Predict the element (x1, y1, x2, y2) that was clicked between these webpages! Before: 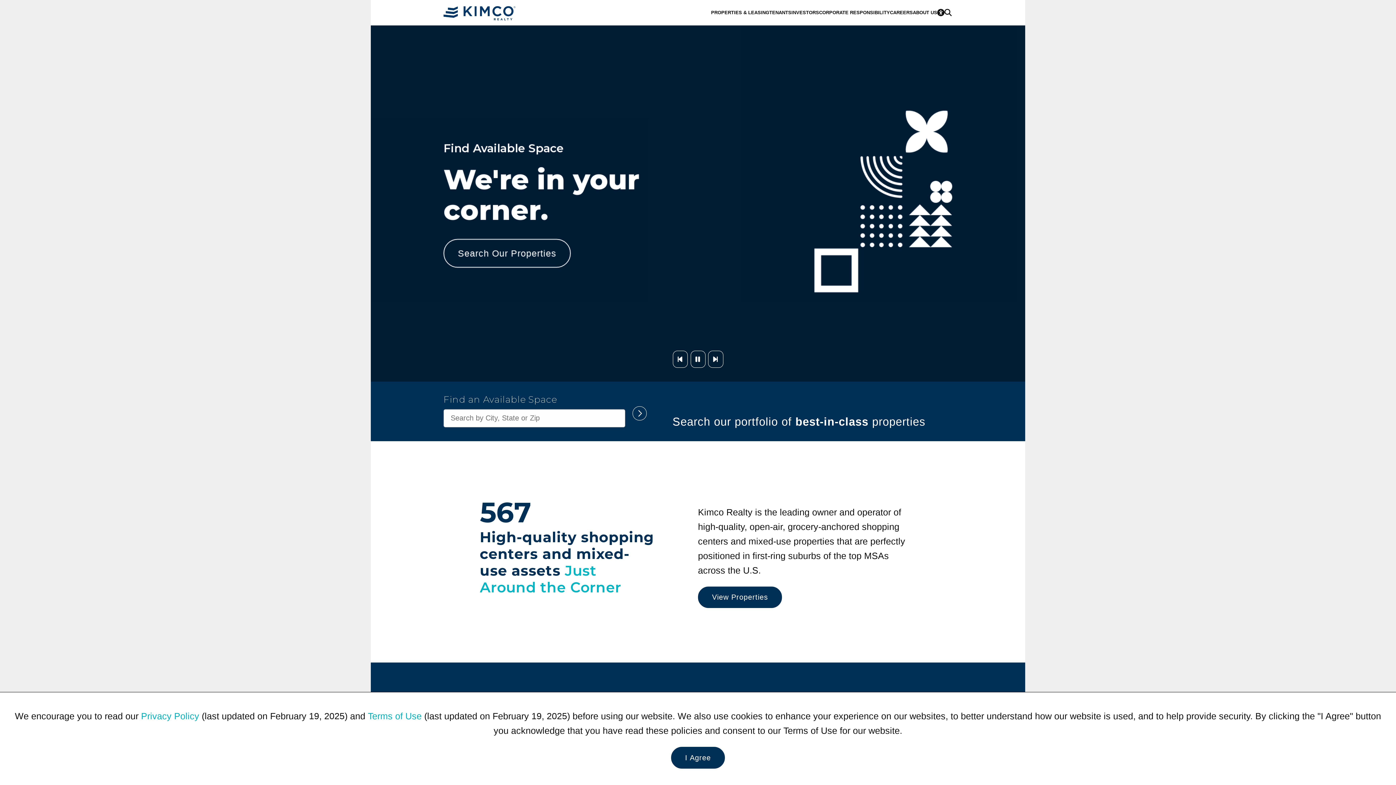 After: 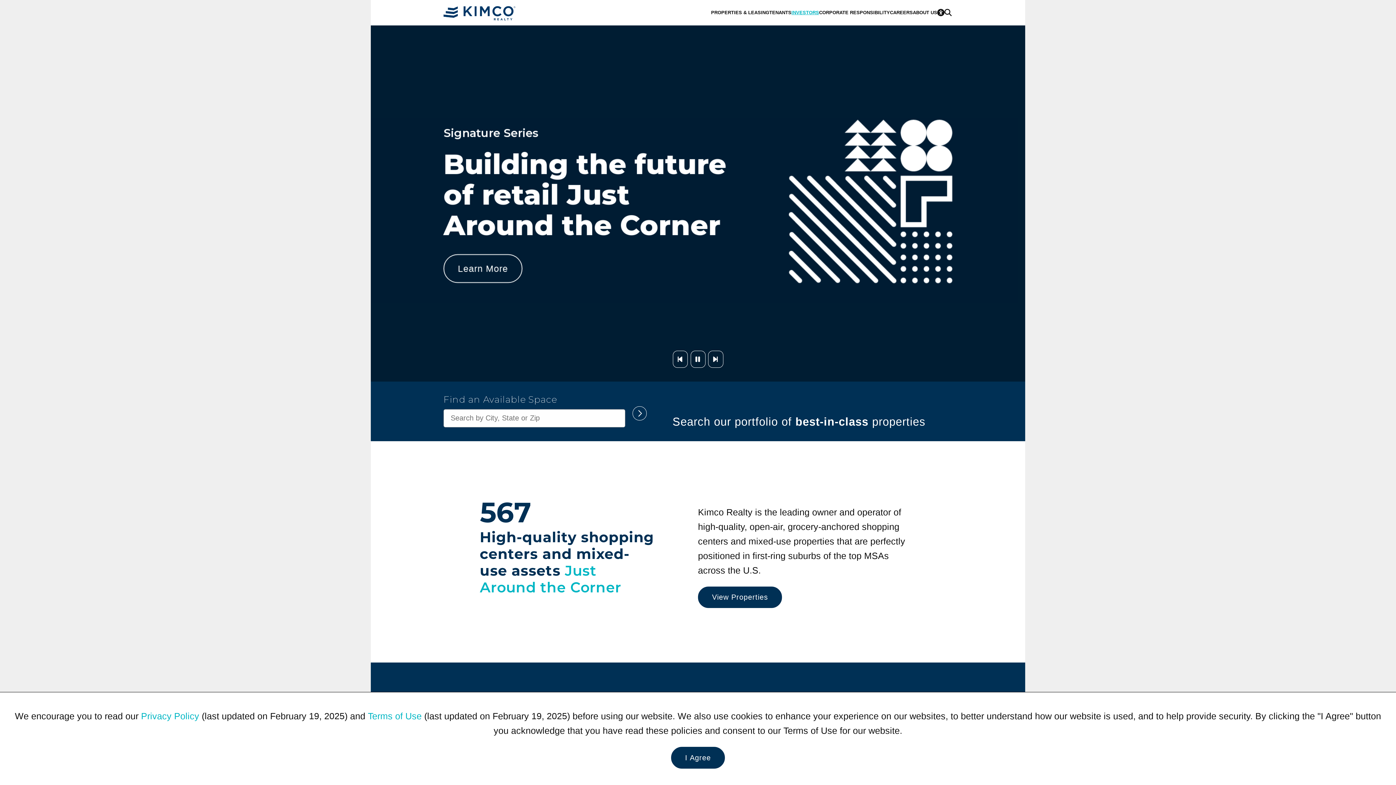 Action: bbox: (791, 1, 819, 24) label: Investors (Opens in New Window)